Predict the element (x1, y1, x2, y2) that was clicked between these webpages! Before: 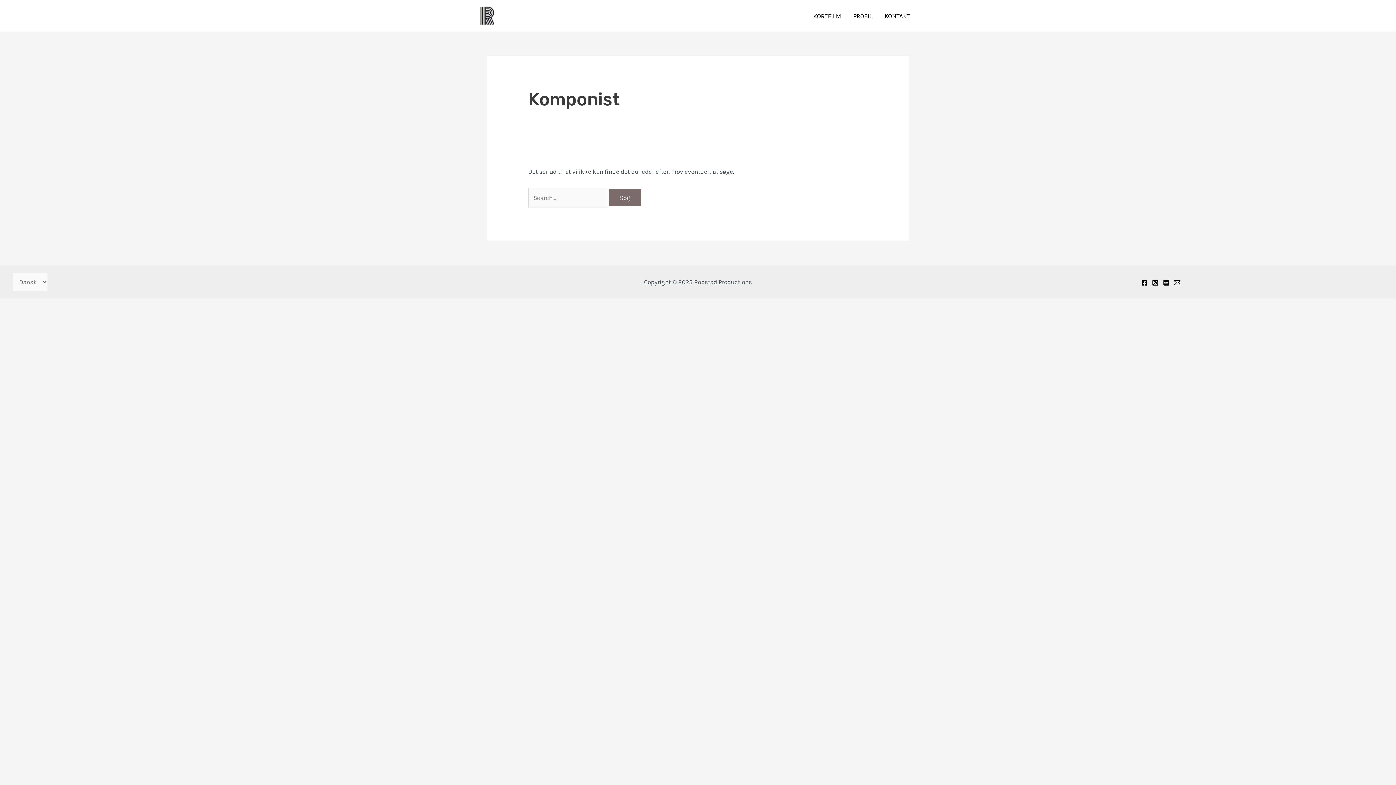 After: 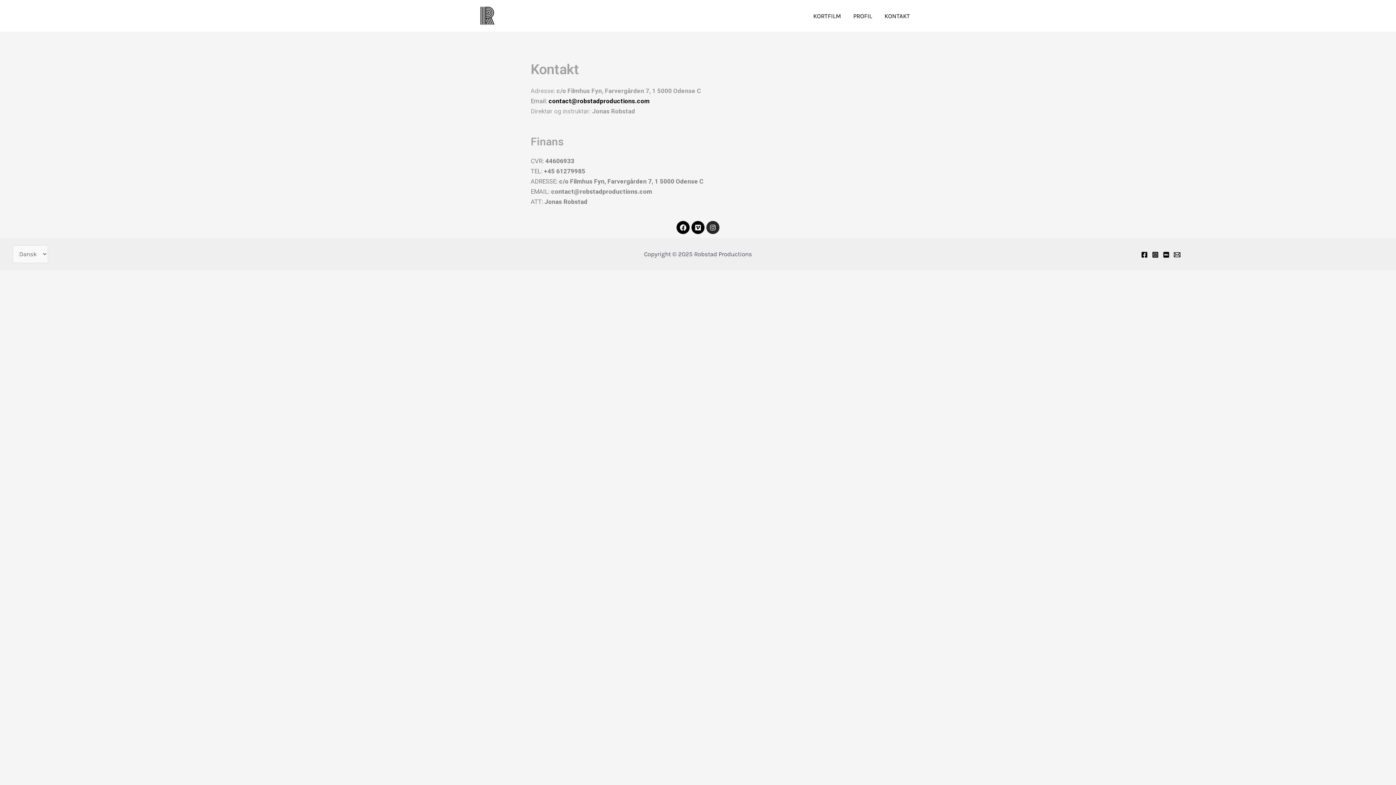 Action: label: KONTAKT bbox: (878, 10, 916, 21)